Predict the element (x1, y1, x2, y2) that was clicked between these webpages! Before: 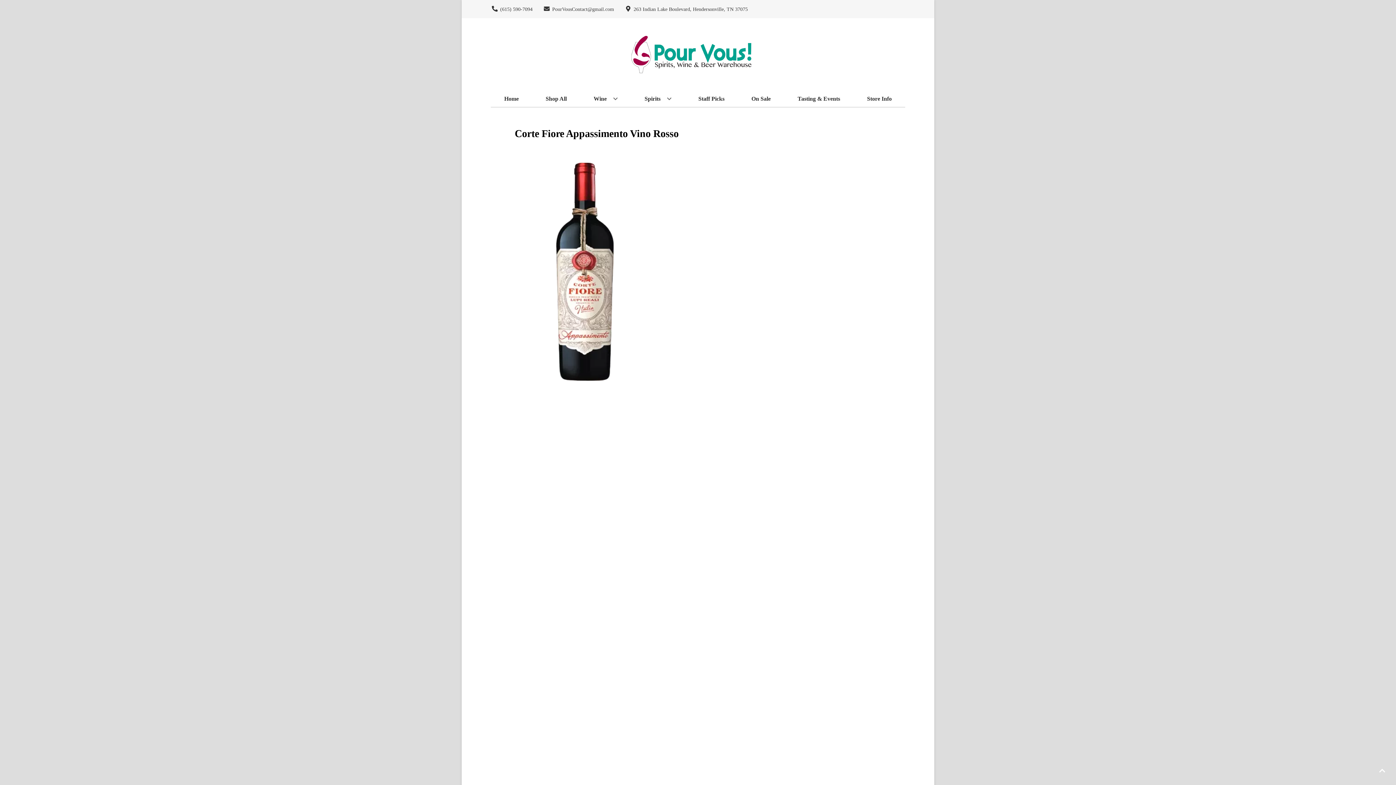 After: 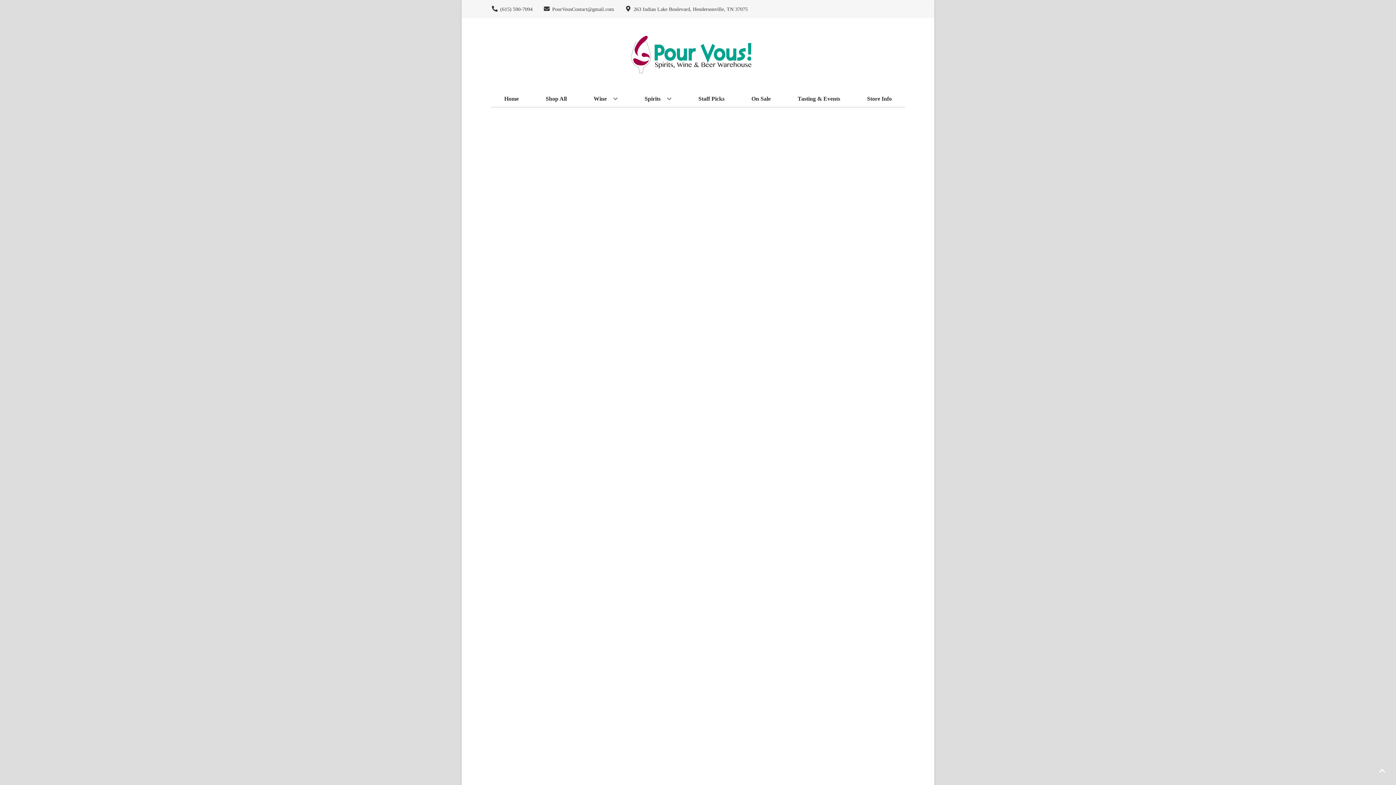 Action: label: On Sale bbox: (748, 90, 773, 106)